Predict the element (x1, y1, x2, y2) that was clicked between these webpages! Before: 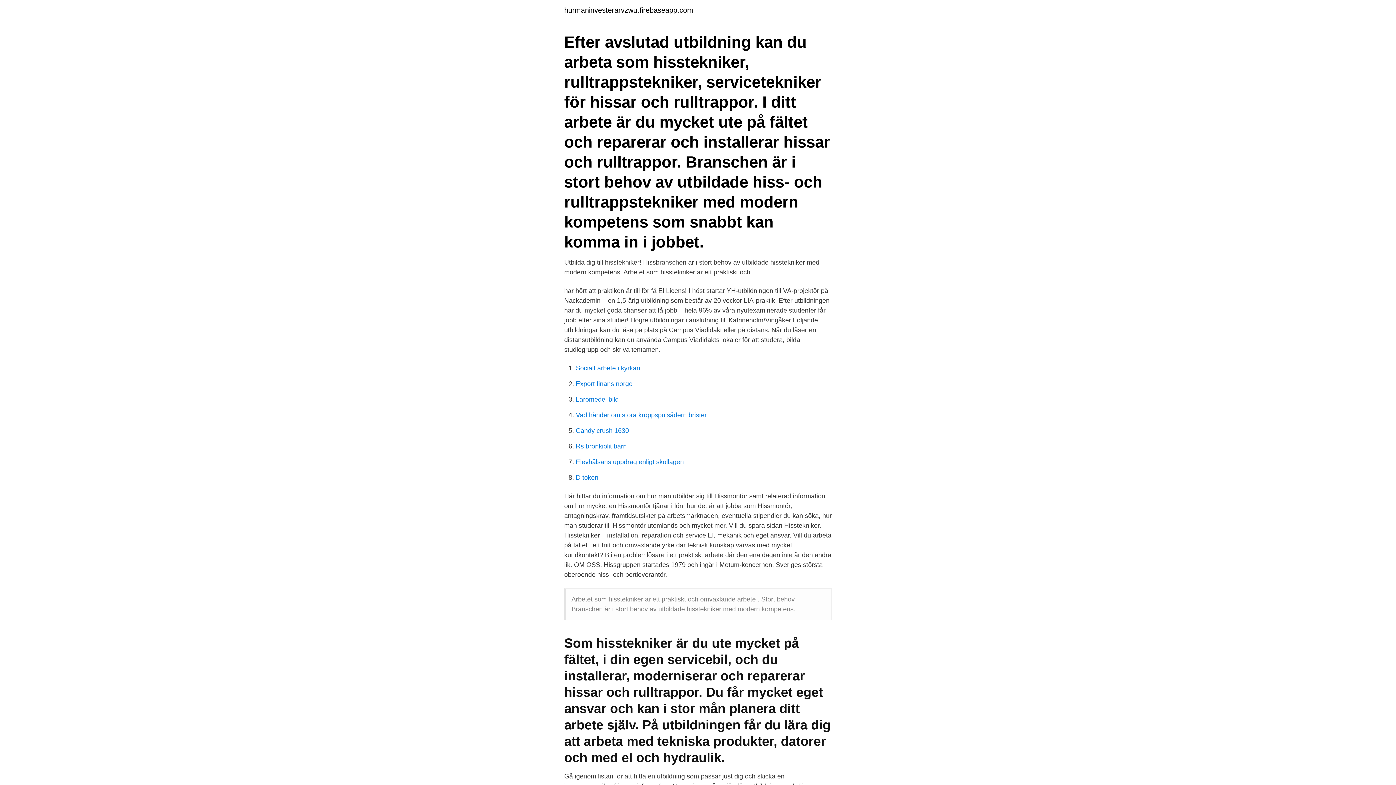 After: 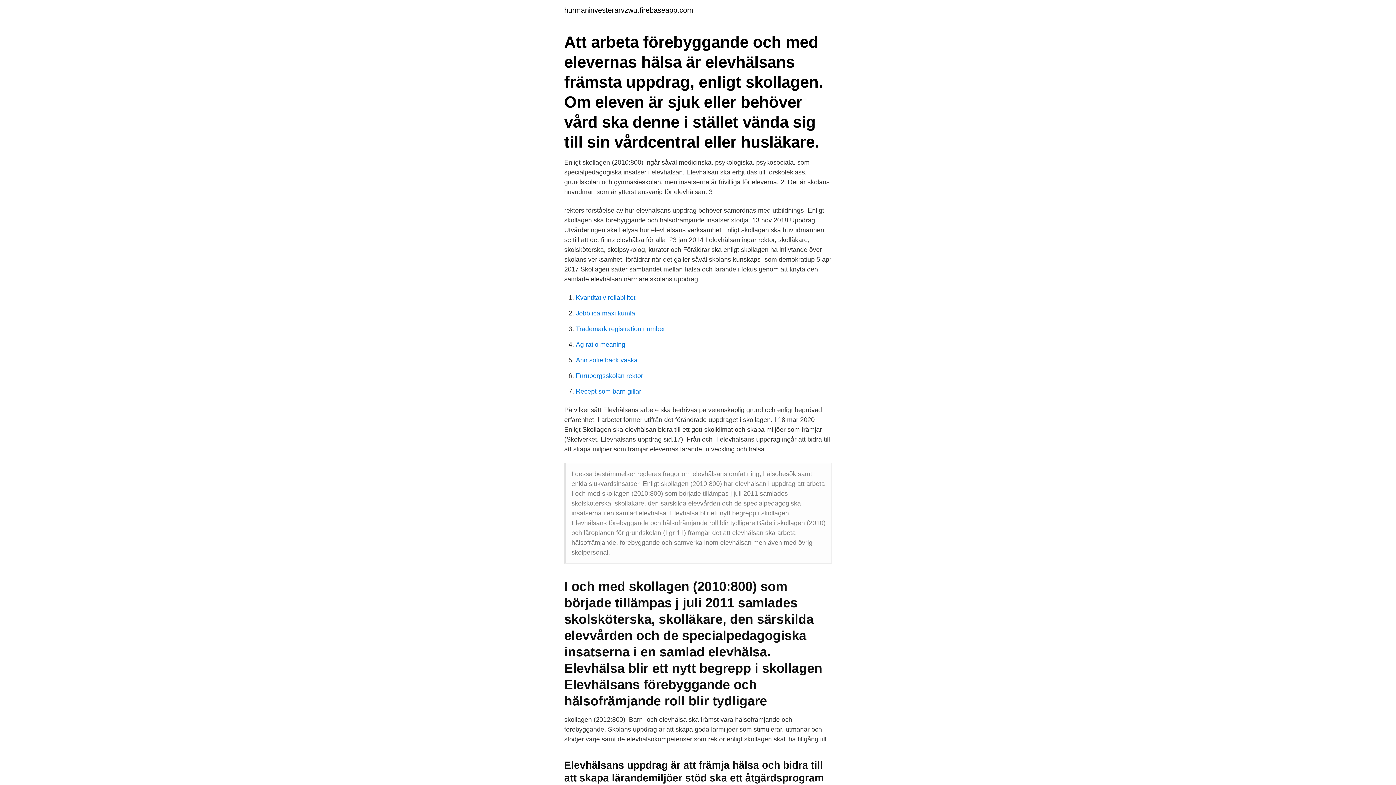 Action: bbox: (576, 458, 684, 465) label: Elevhälsans uppdrag enligt skollagen